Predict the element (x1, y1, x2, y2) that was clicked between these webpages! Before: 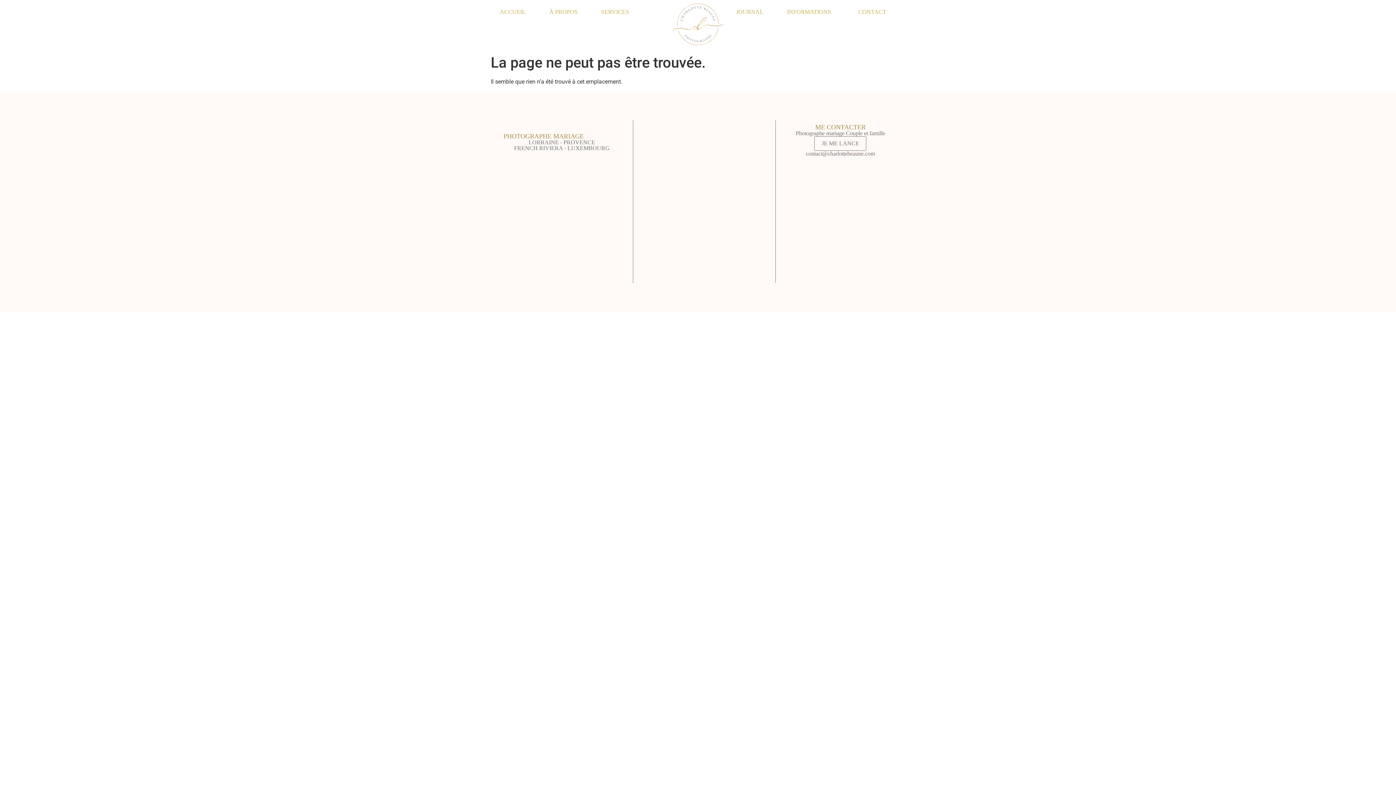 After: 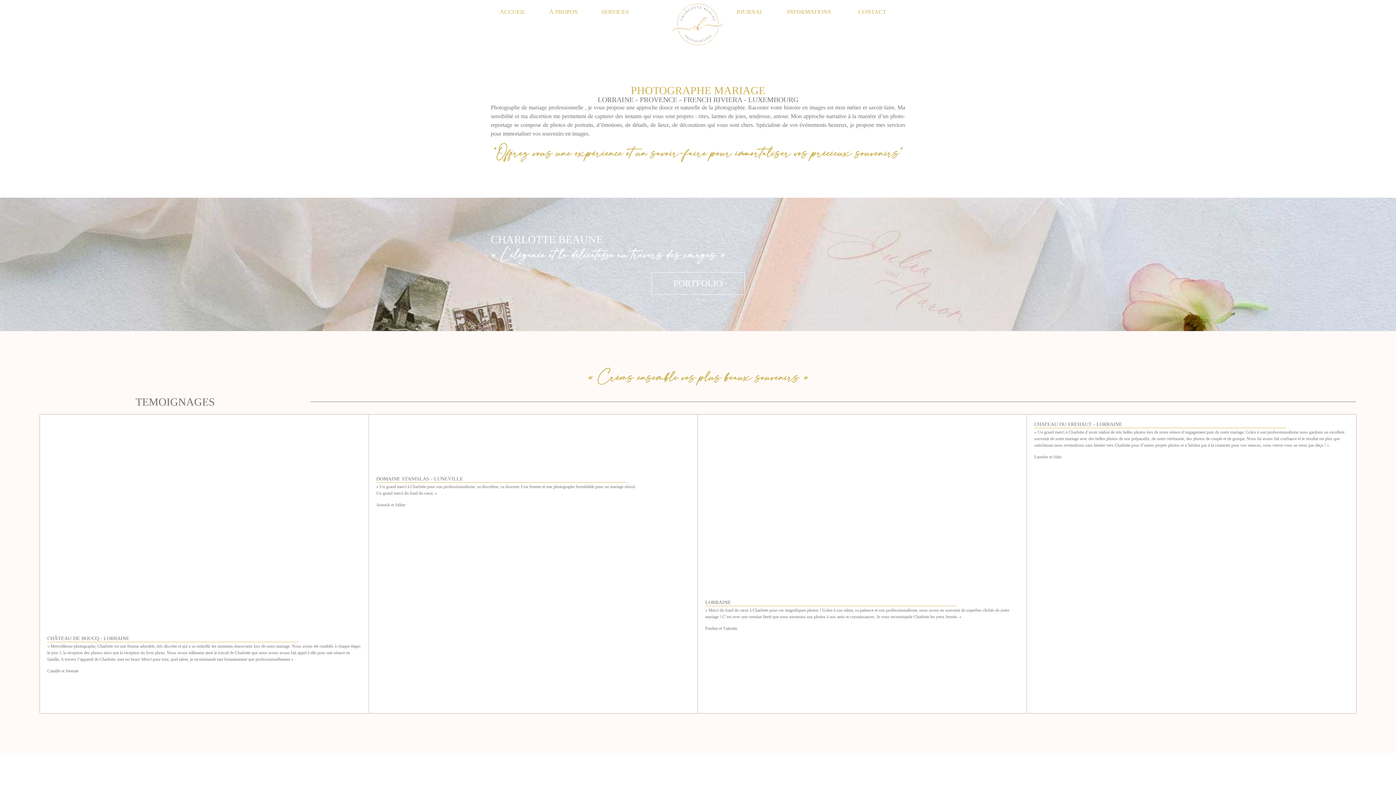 Action: bbox: (646, 244, 762, 251)